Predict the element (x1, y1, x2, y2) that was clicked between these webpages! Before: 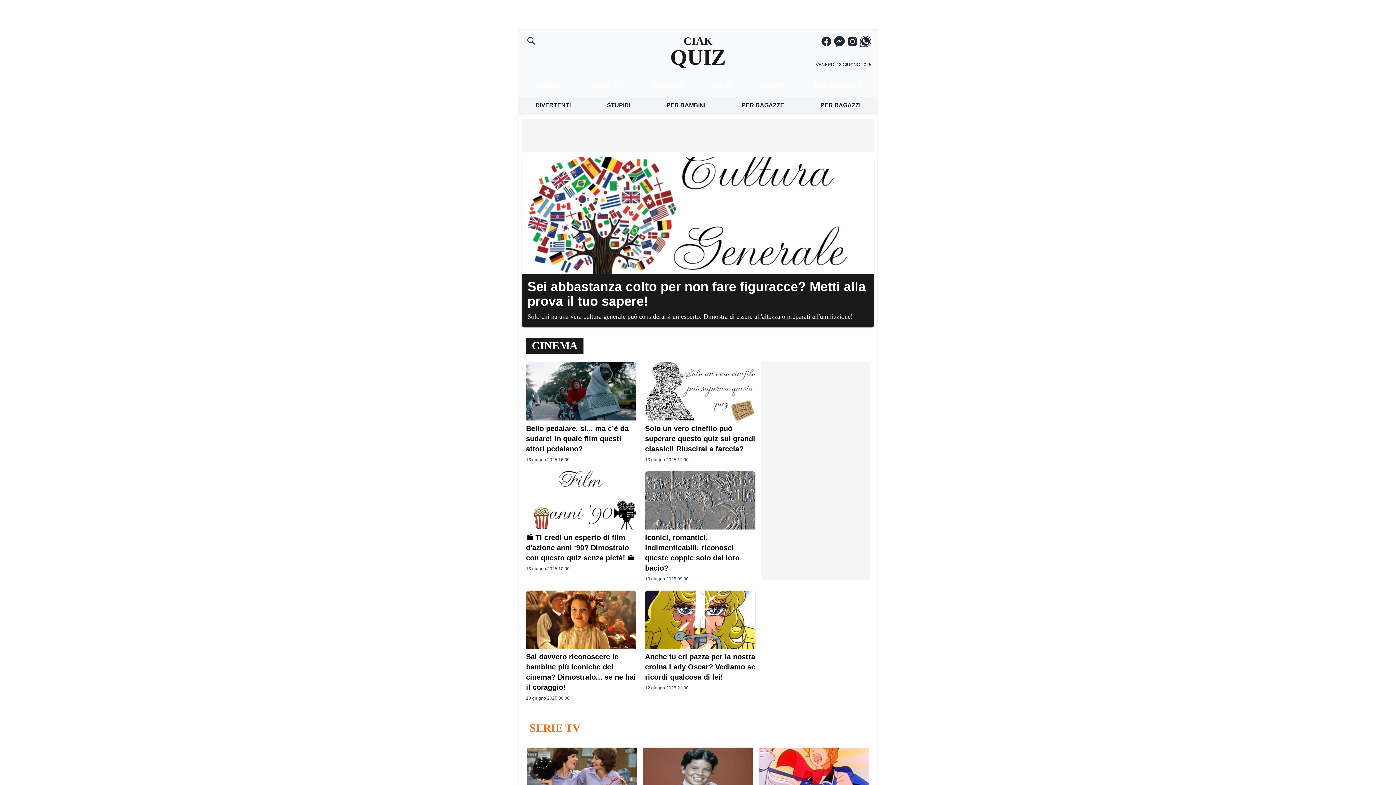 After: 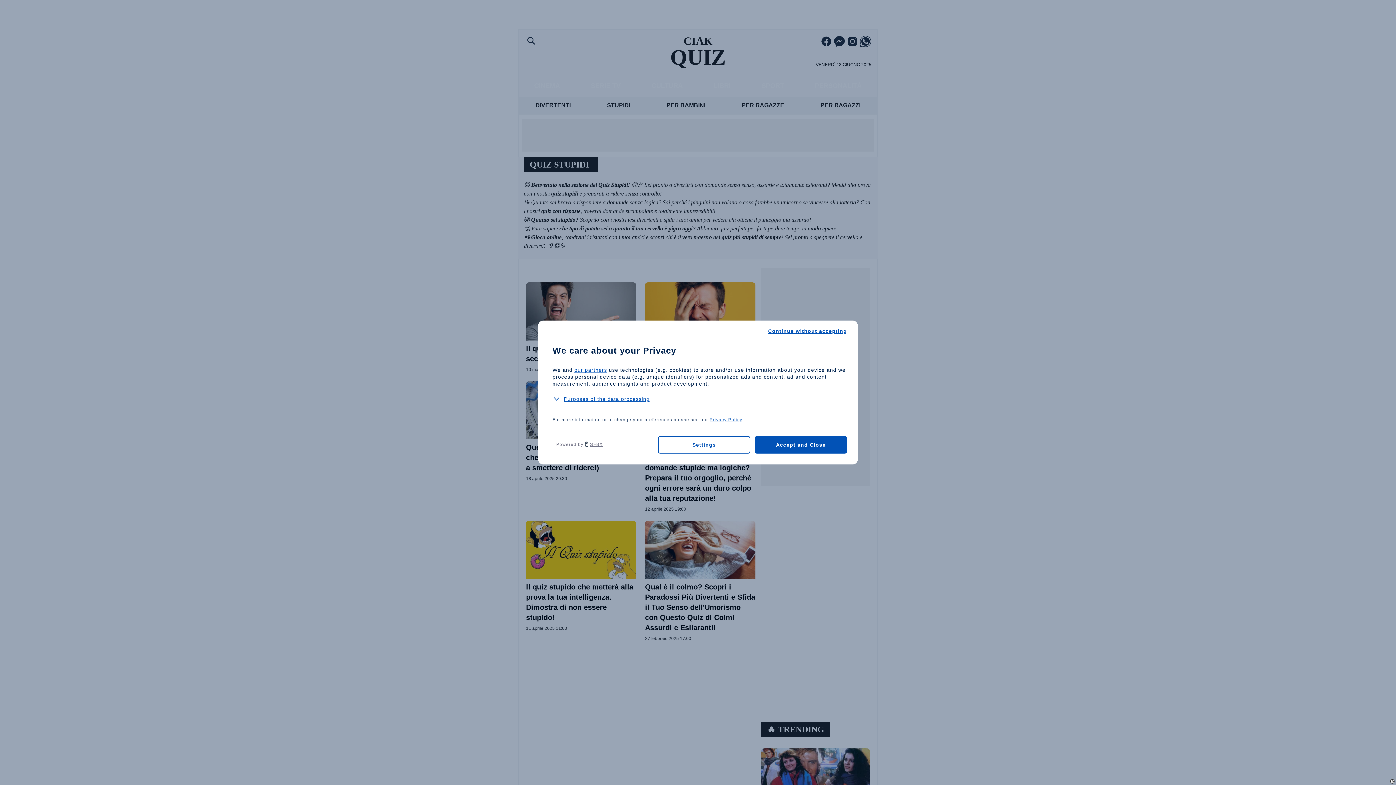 Action: label: STUPIDI bbox: (604, 98, 633, 112)